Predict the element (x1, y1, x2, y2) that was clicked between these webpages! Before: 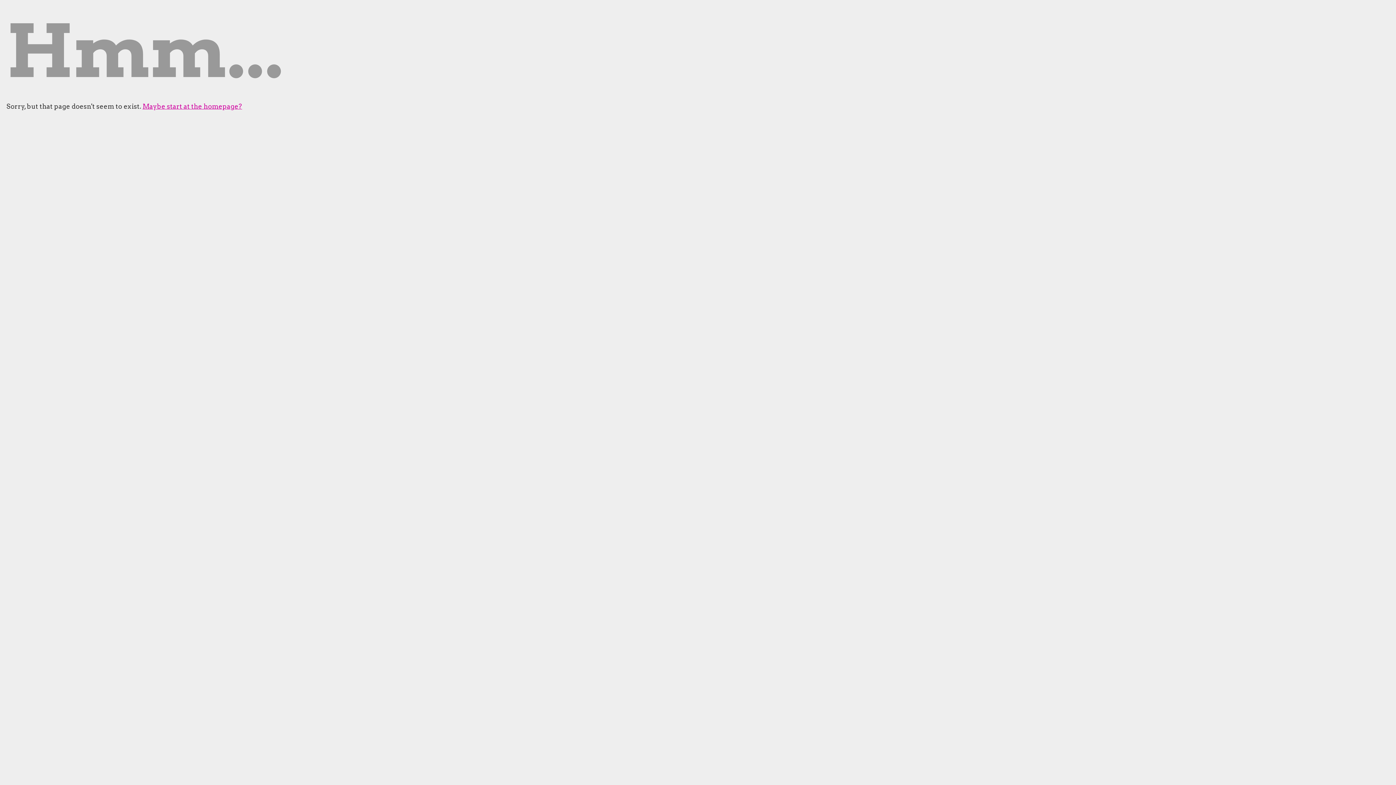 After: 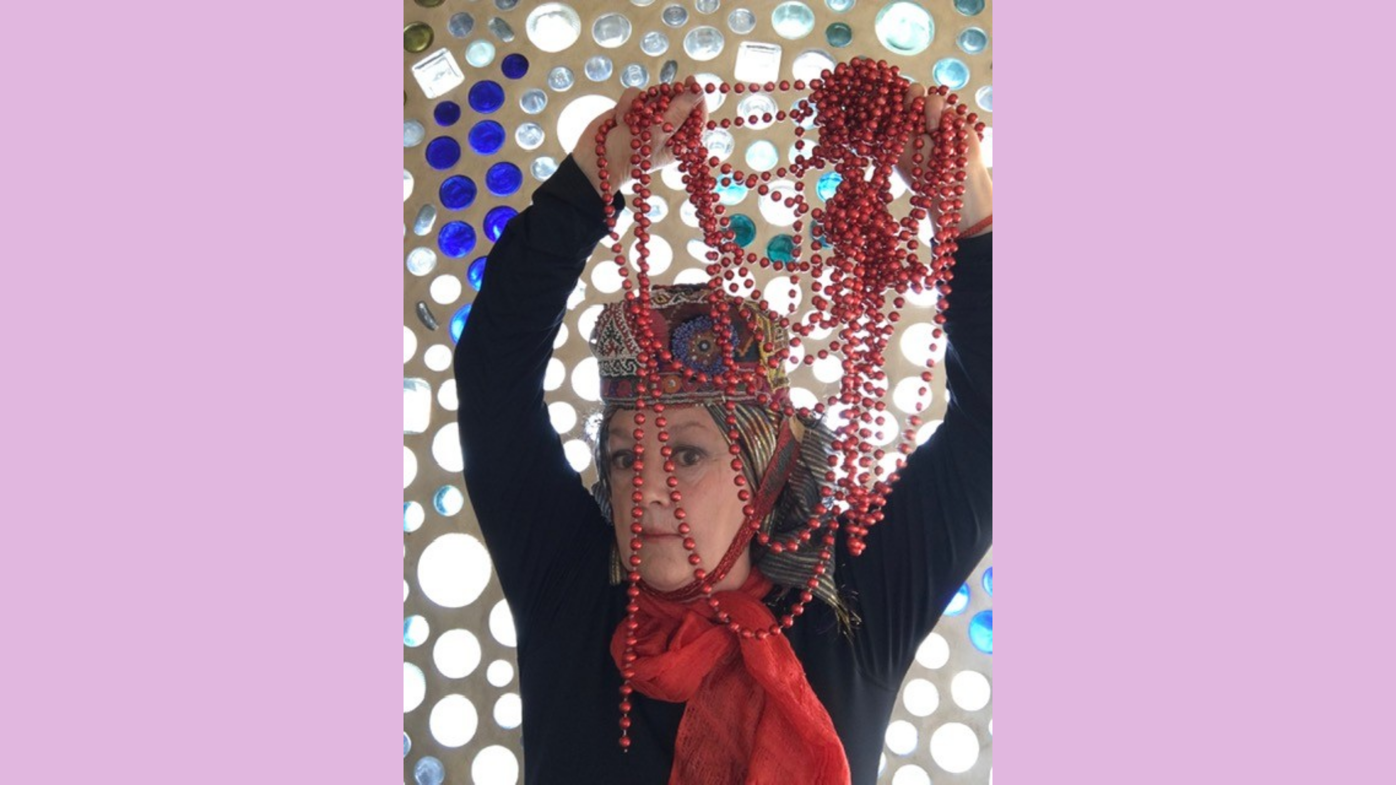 Action: label: Maybe start at the homepage? bbox: (142, 102, 242, 110)